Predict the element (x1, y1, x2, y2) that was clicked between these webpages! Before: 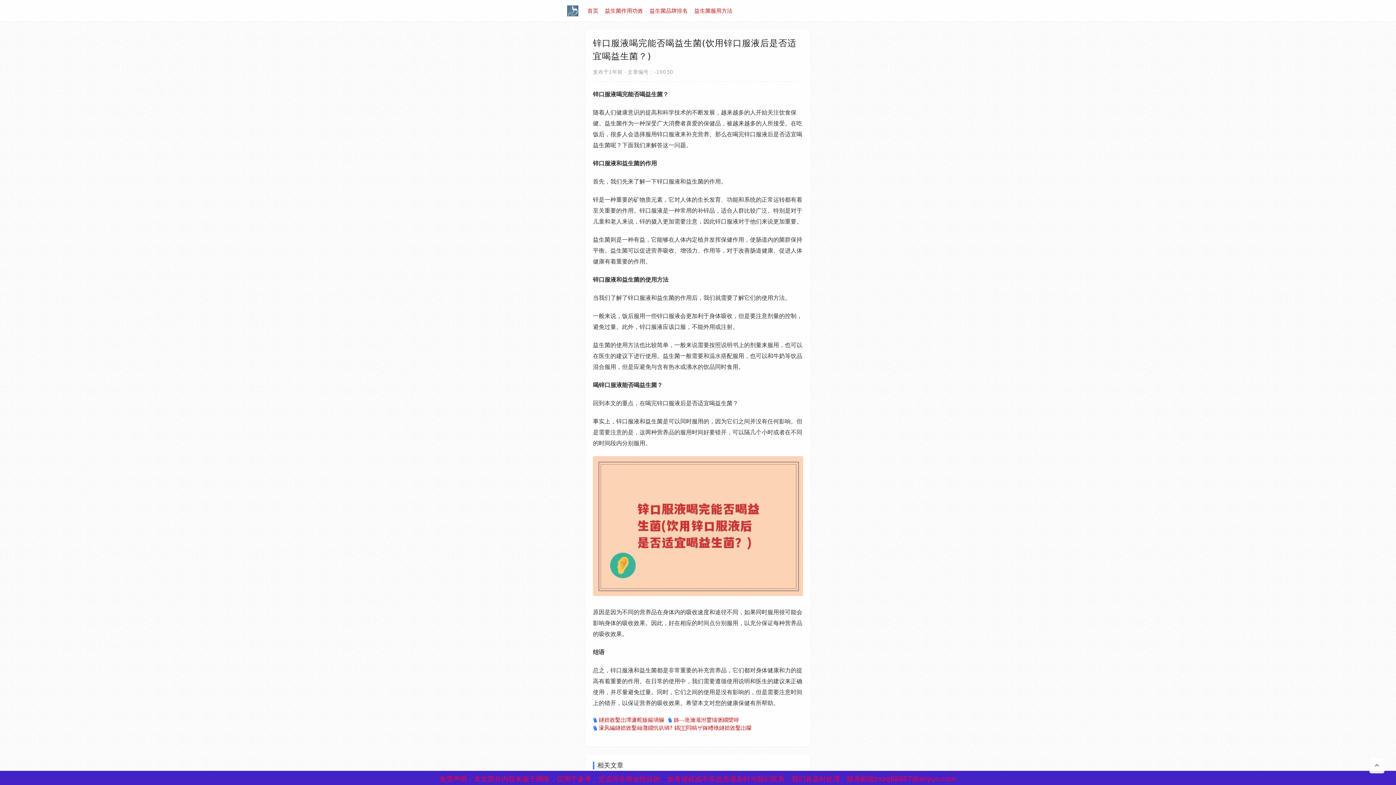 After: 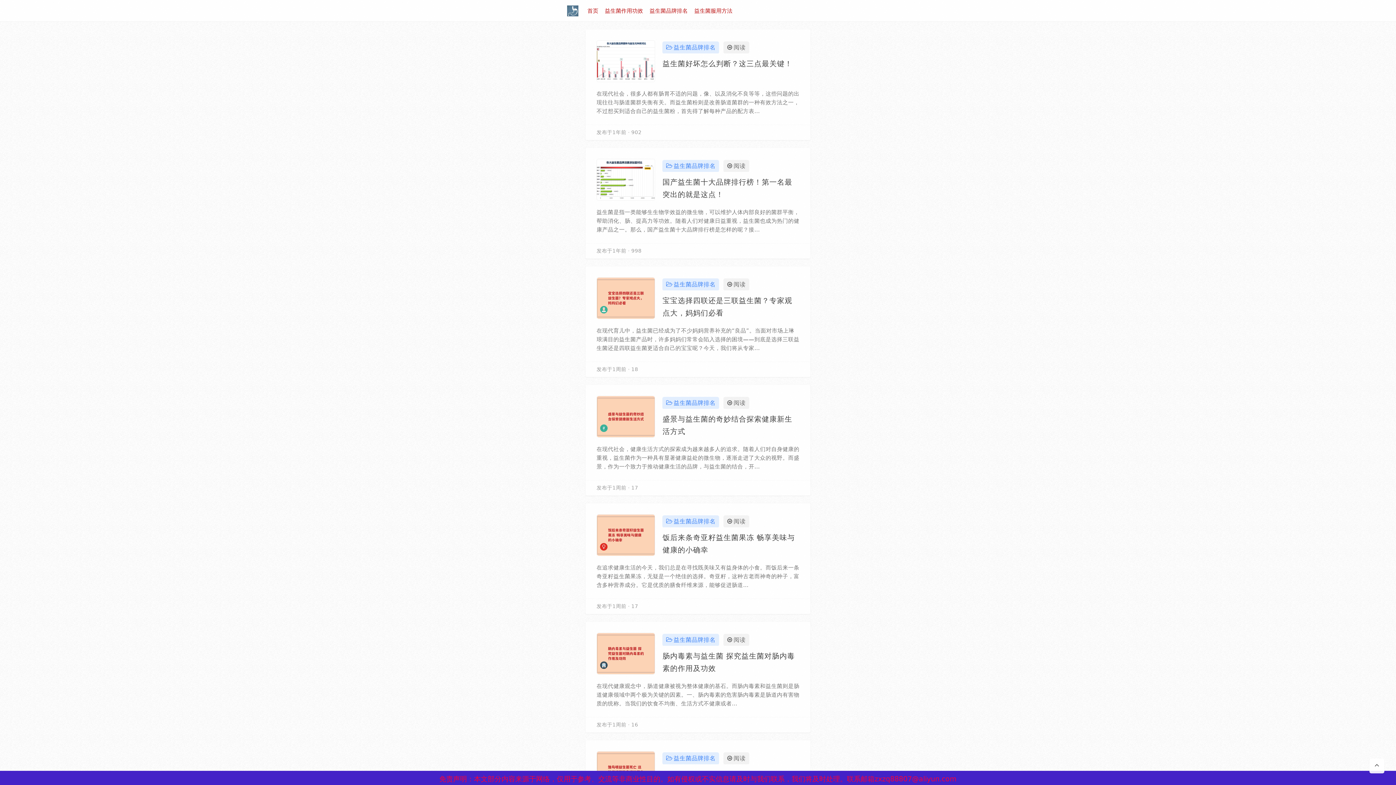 Action: label: 益生菌品牌排名 bbox: (649, 7, 687, 14)